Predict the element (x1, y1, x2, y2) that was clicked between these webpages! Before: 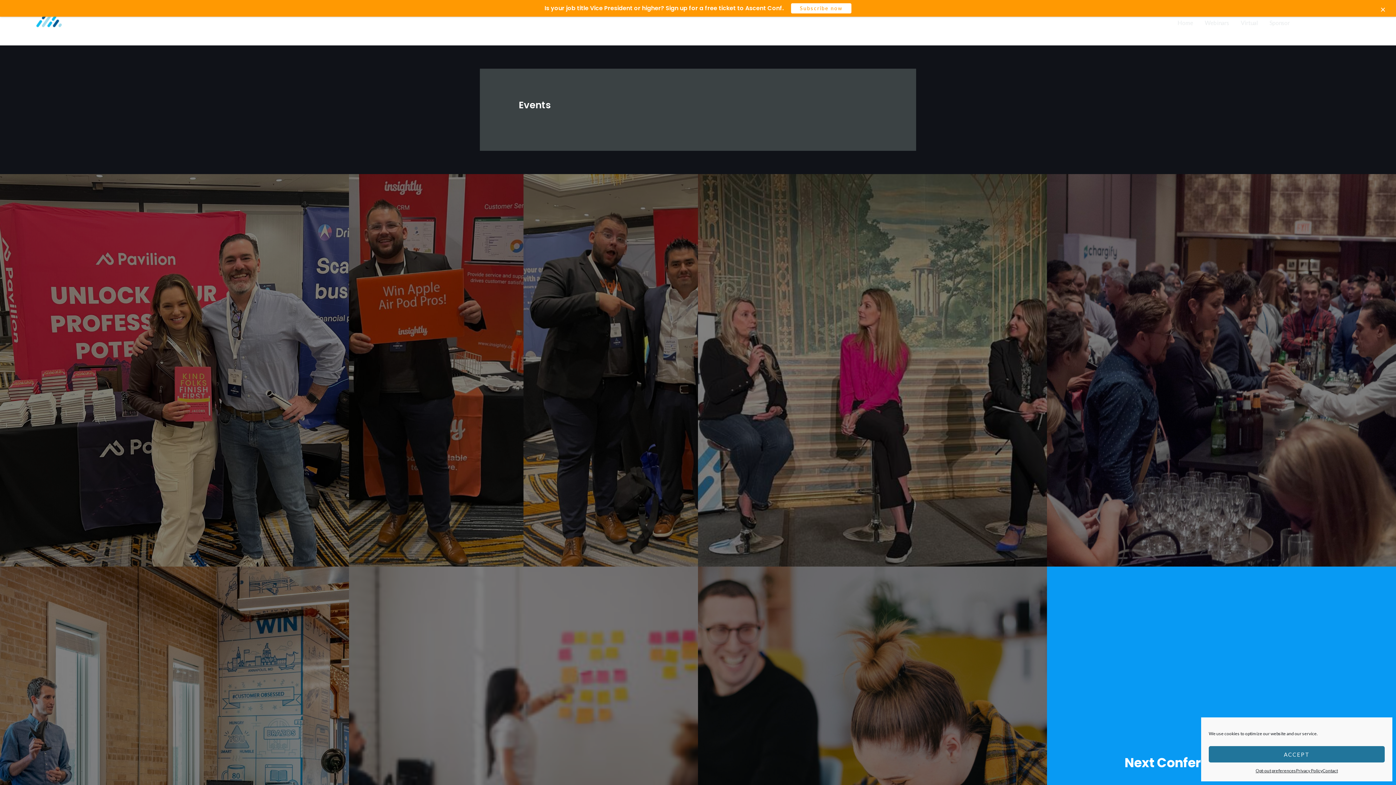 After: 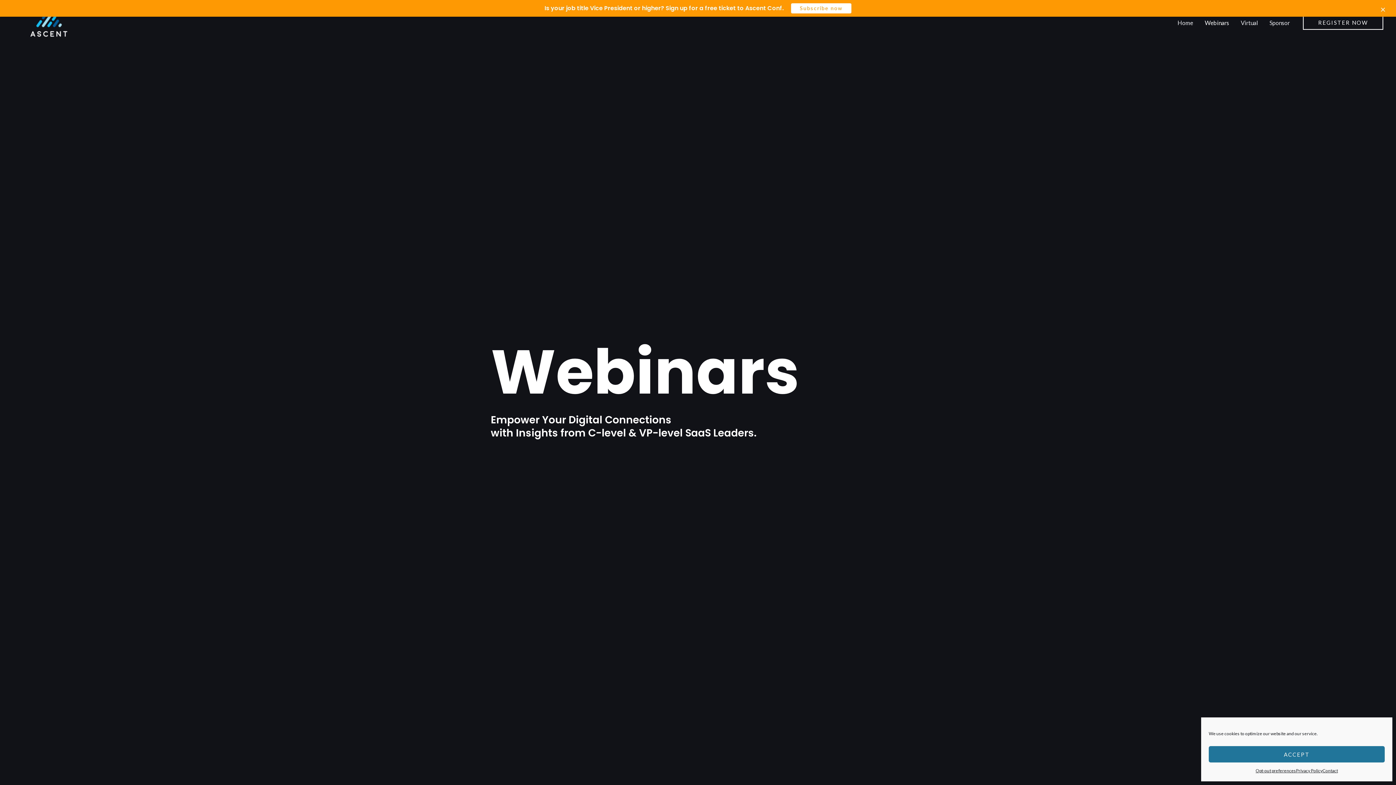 Action: label: Webinars bbox: (1199, 10, 1235, 35)